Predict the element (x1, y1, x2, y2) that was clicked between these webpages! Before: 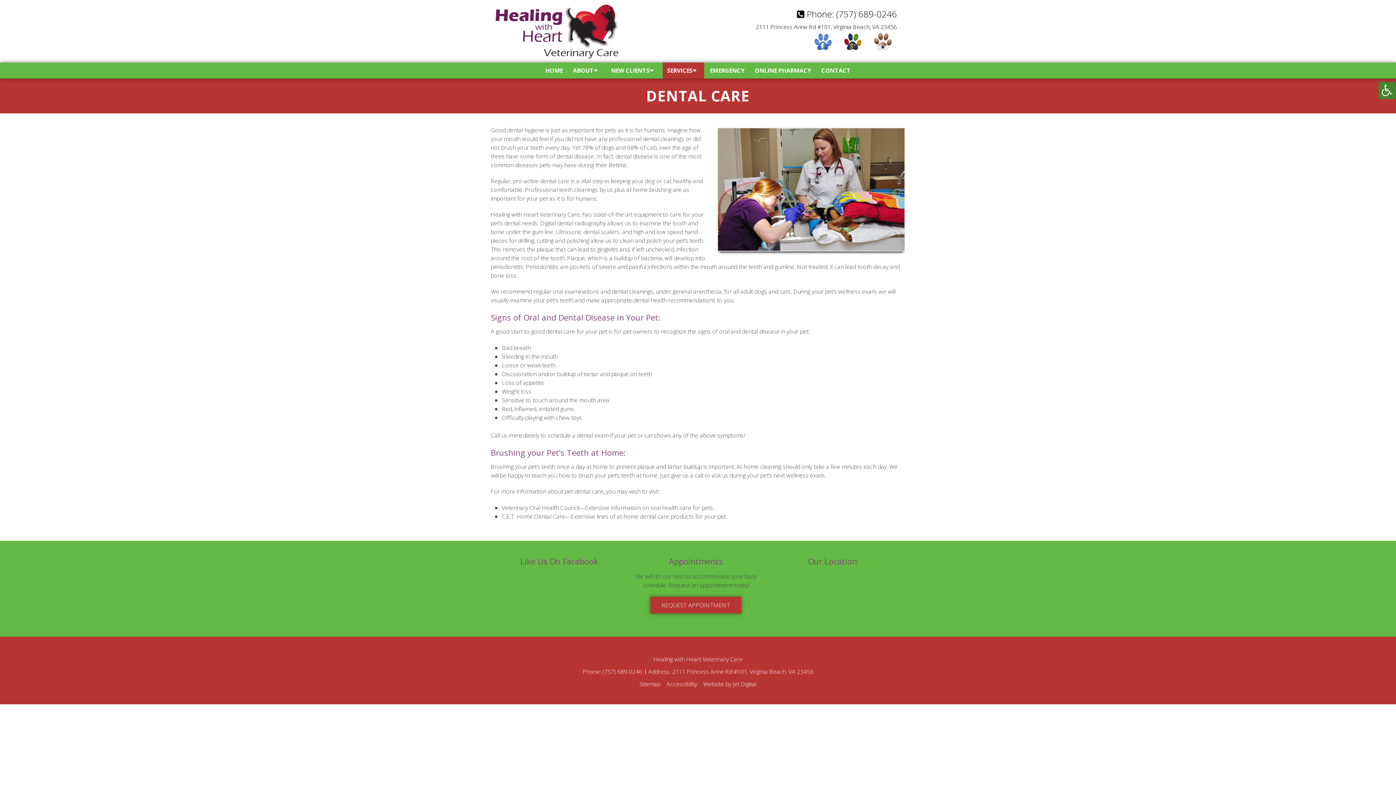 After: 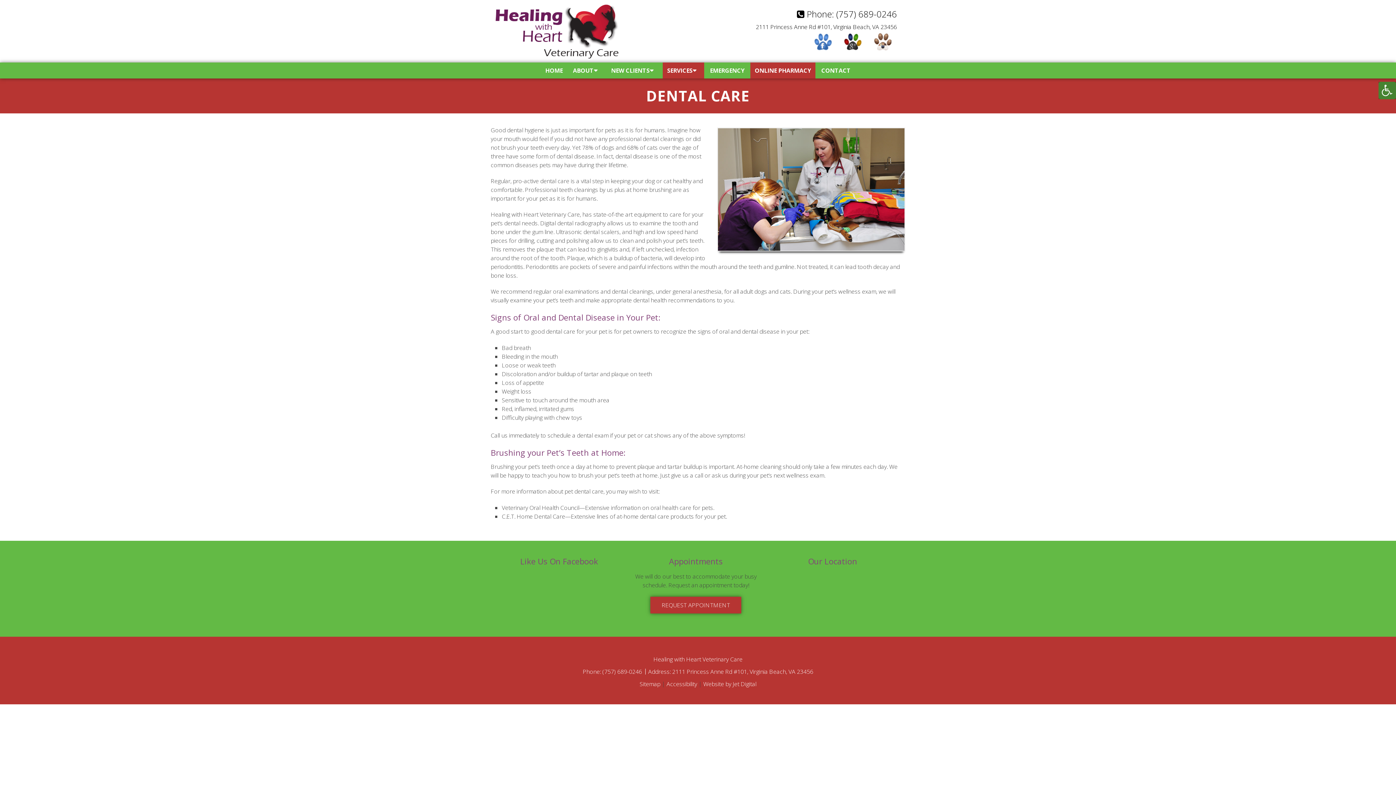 Action: bbox: (750, 62, 815, 78) label: ONLINE PHARMACY